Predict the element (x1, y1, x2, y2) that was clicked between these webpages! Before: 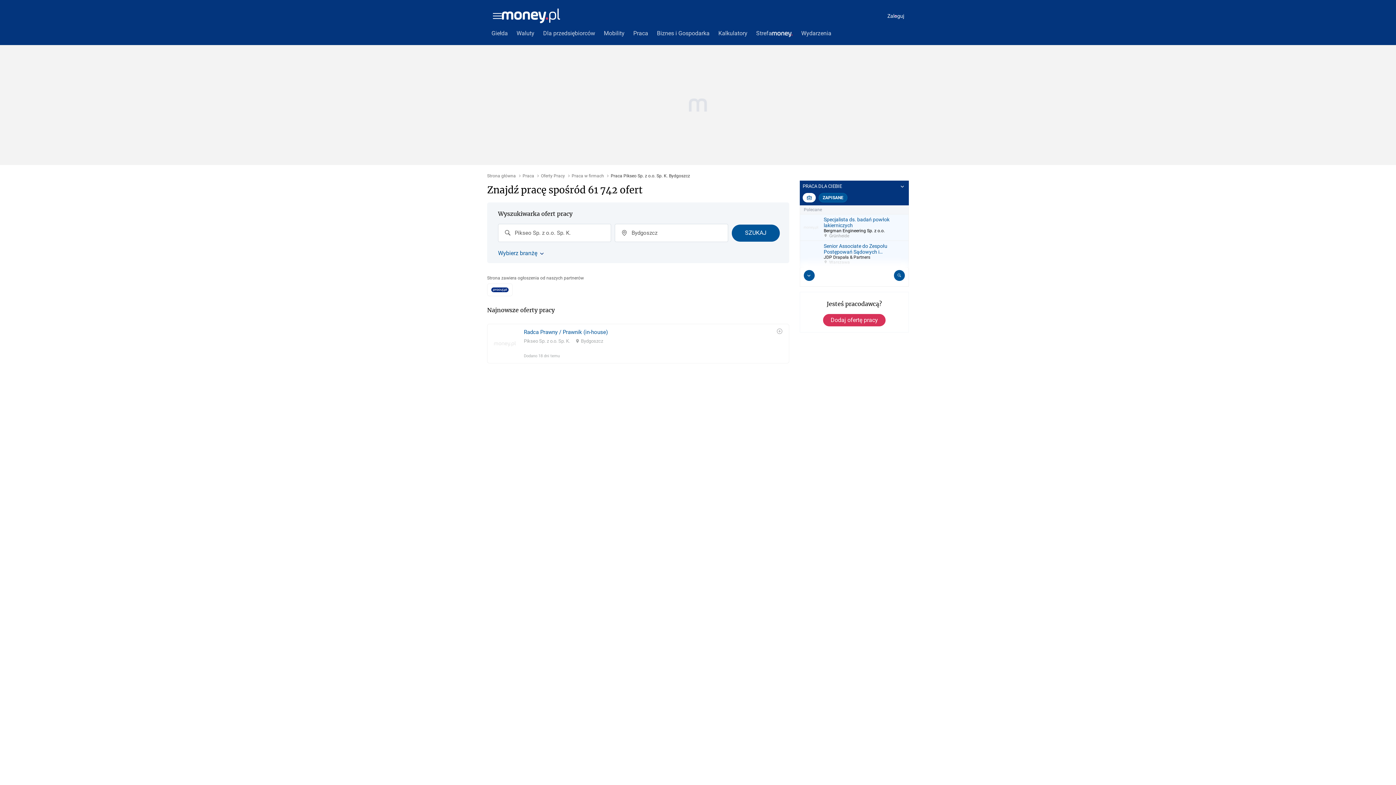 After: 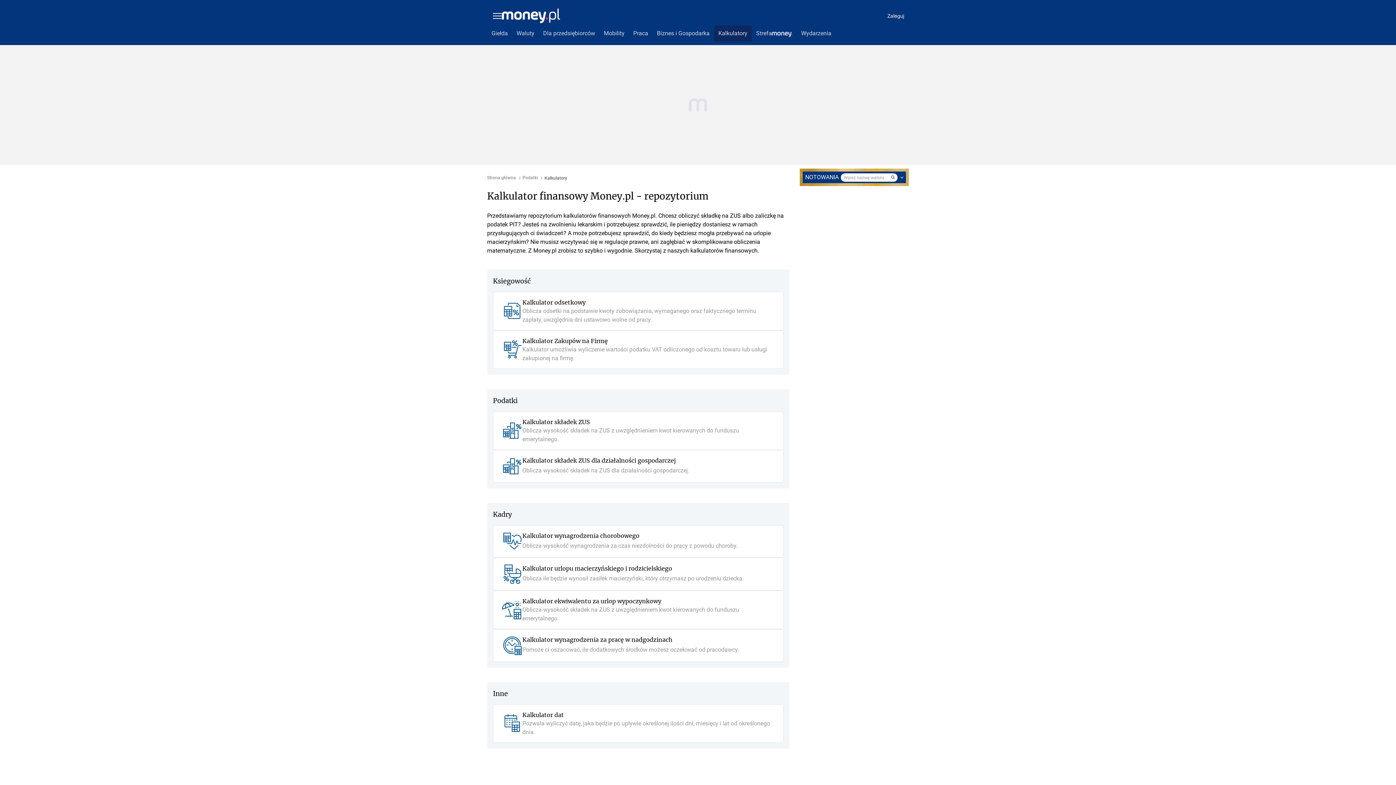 Action: bbox: (714, 25, 752, 41) label: Kalkulatory